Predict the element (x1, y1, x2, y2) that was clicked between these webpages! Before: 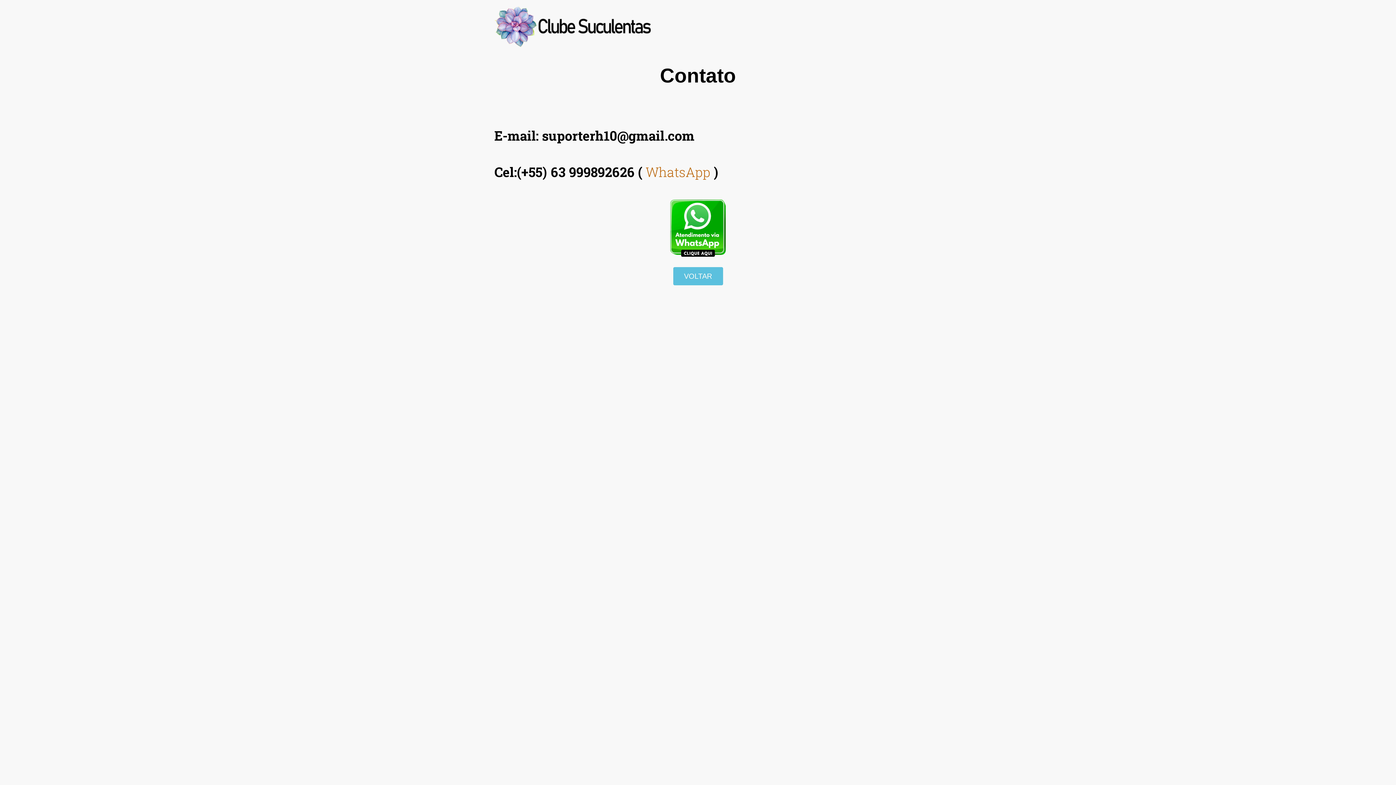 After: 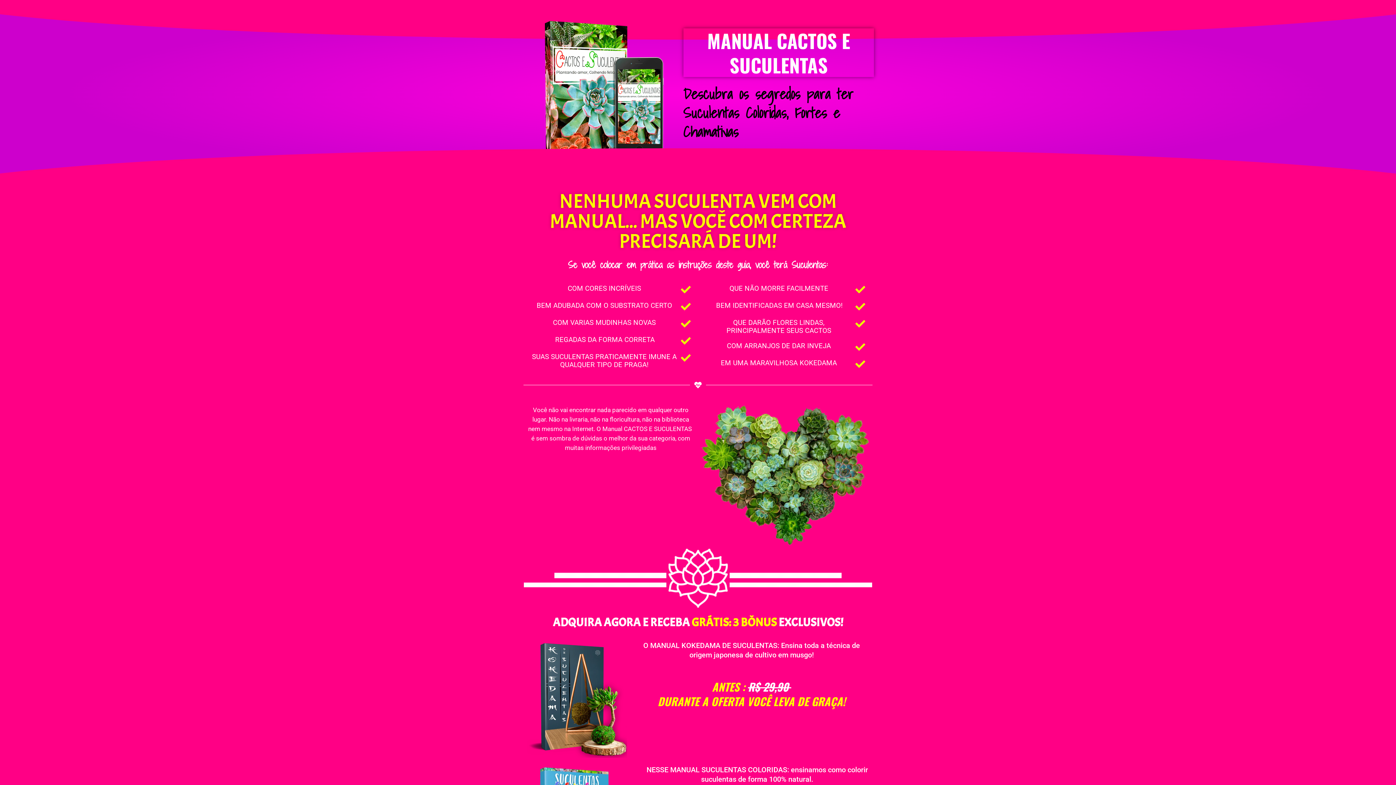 Action: label: VOLTAR bbox: (673, 267, 723, 285)